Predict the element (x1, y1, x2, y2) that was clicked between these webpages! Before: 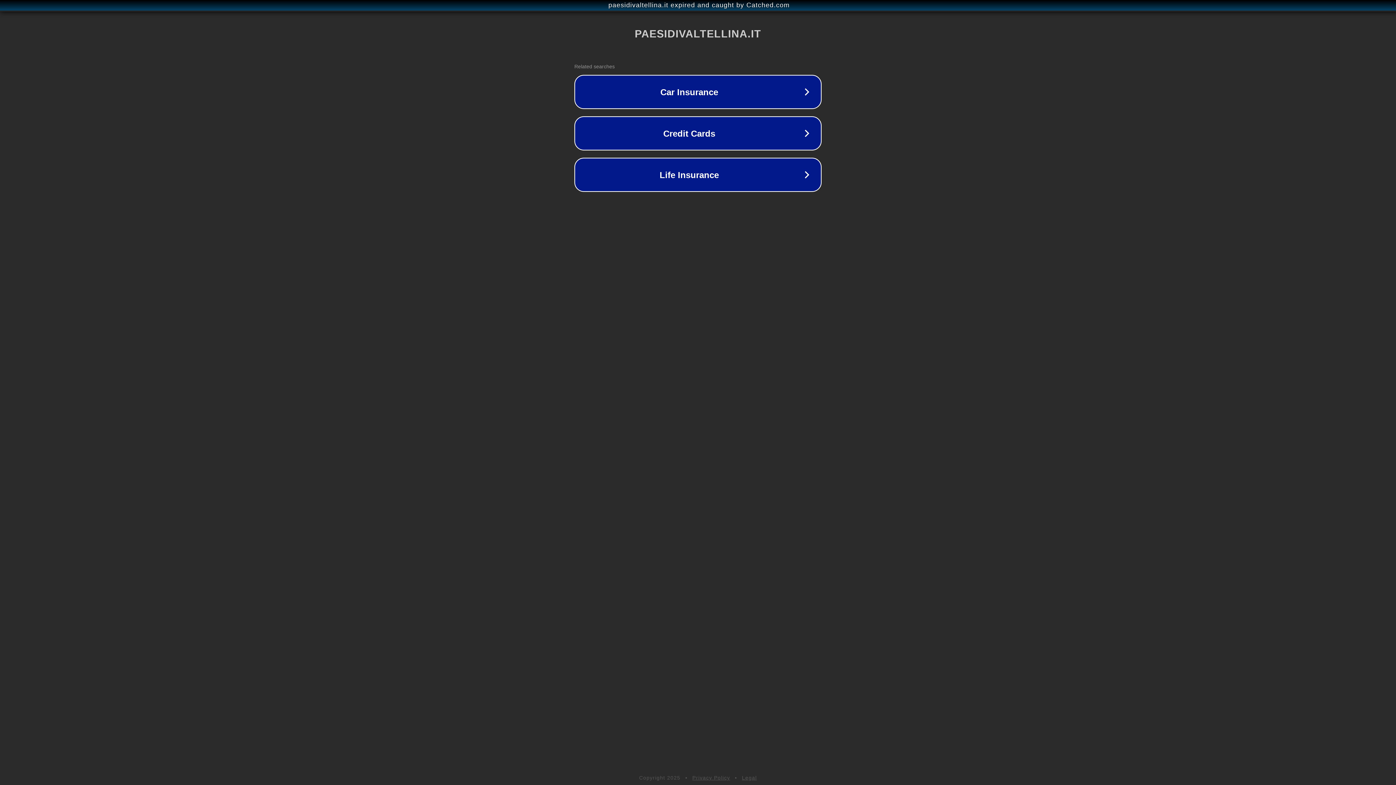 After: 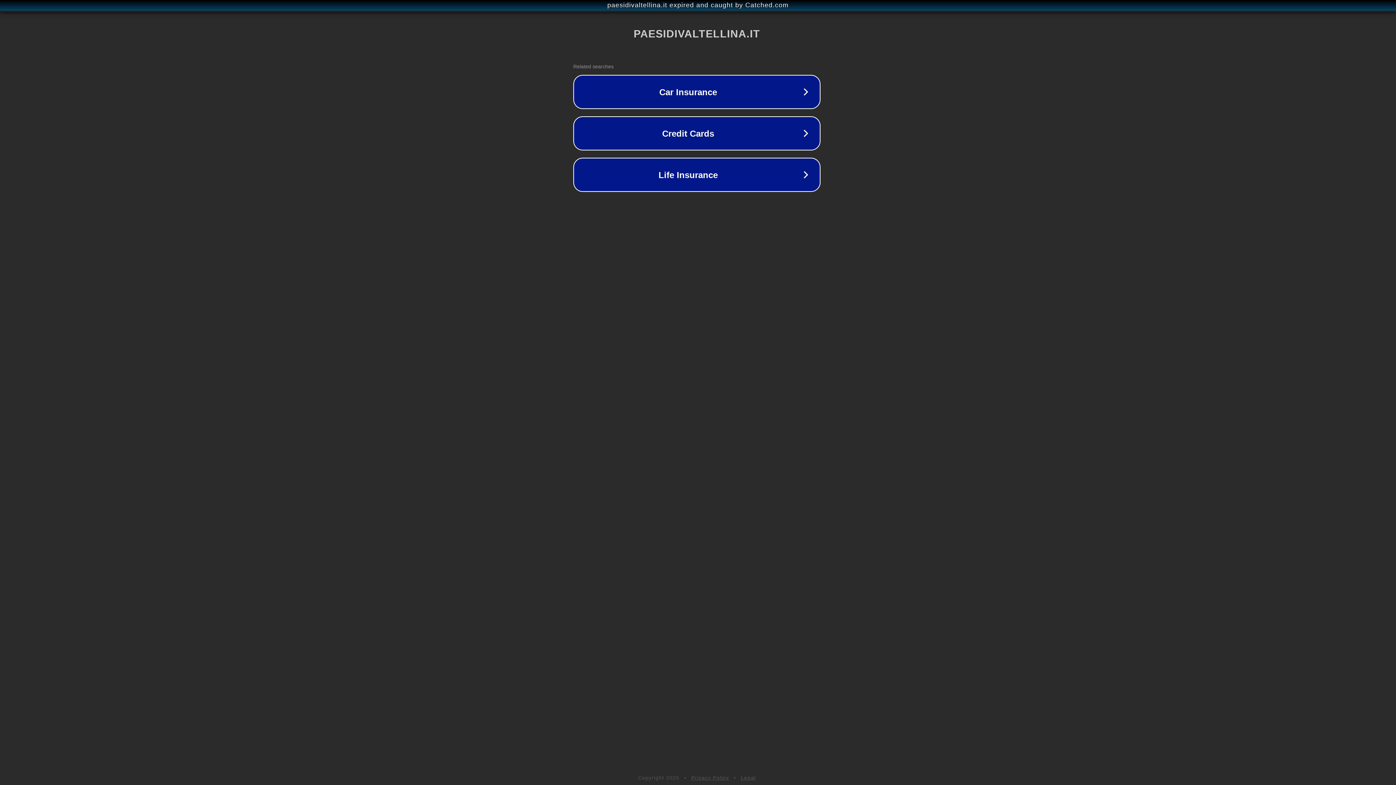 Action: label: paesidivaltellina.it expired and caught by Catched.com bbox: (1, 1, 1397, 9)